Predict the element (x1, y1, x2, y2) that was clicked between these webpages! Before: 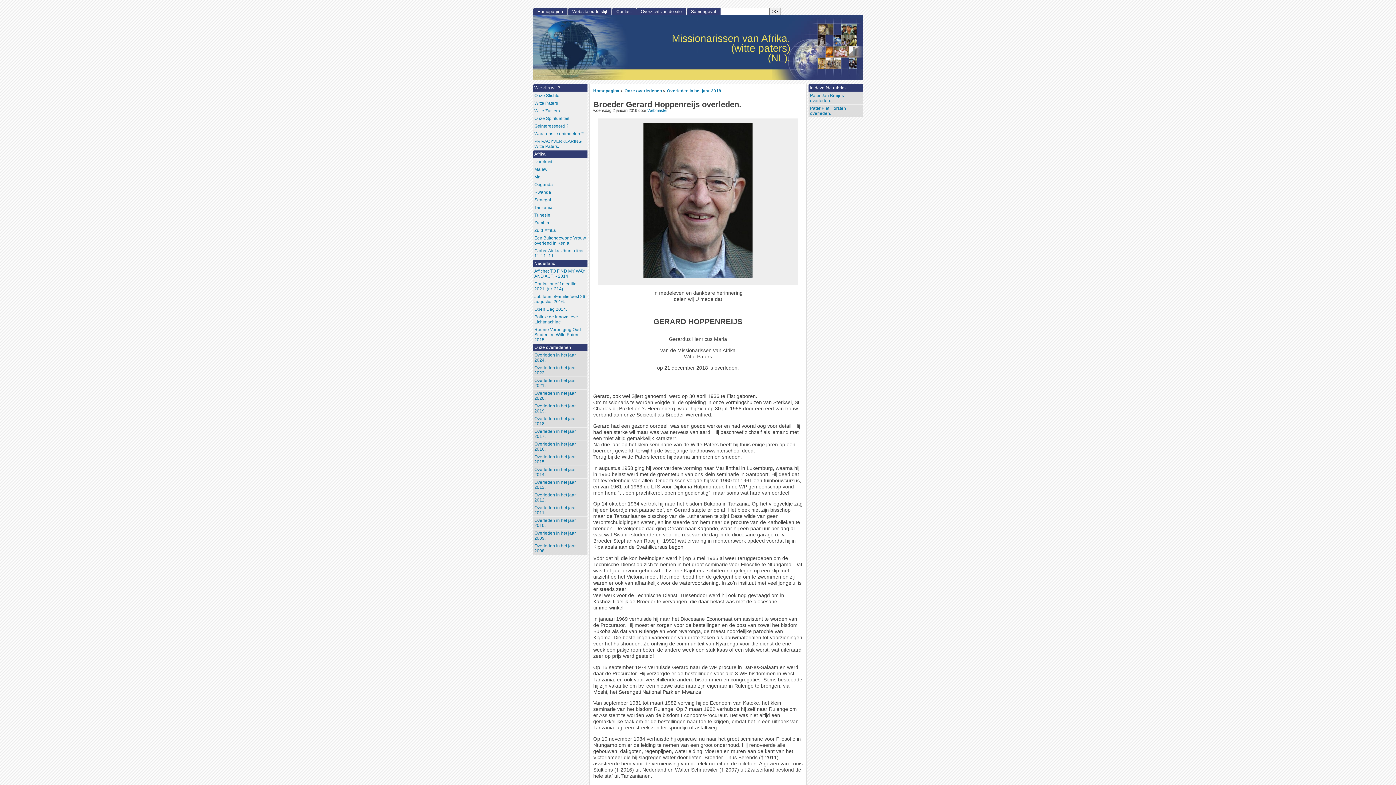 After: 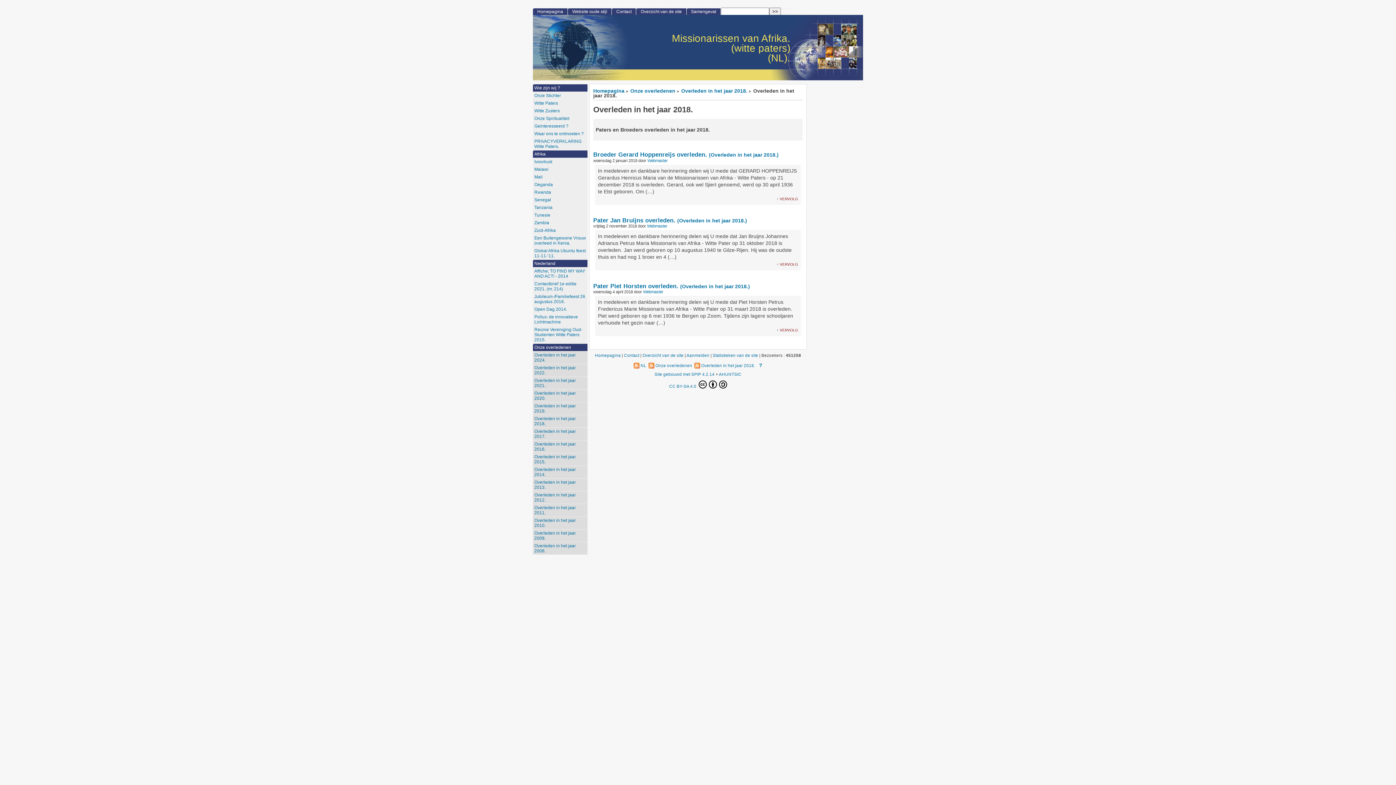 Action: label: Overleden in het jaar 2018. bbox: (533, 415, 587, 427)